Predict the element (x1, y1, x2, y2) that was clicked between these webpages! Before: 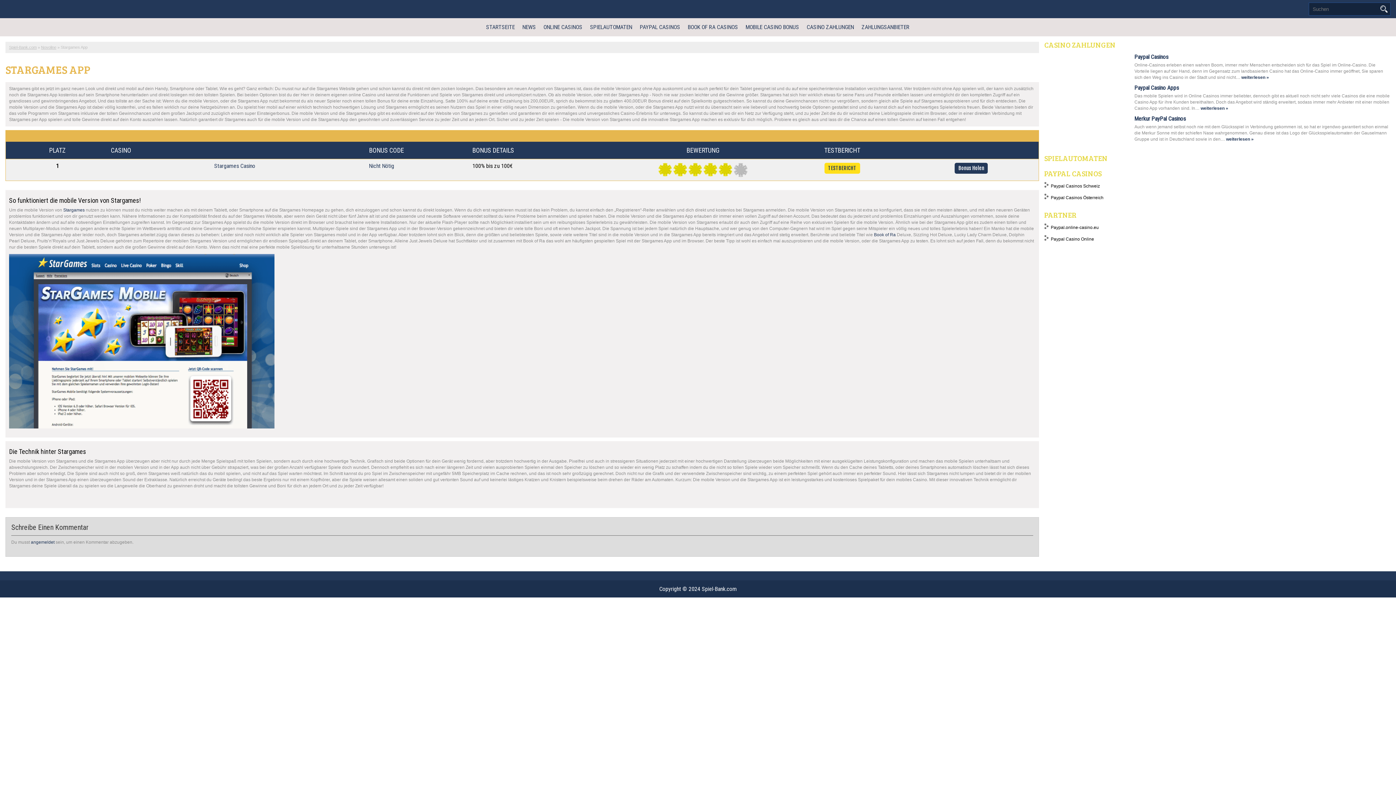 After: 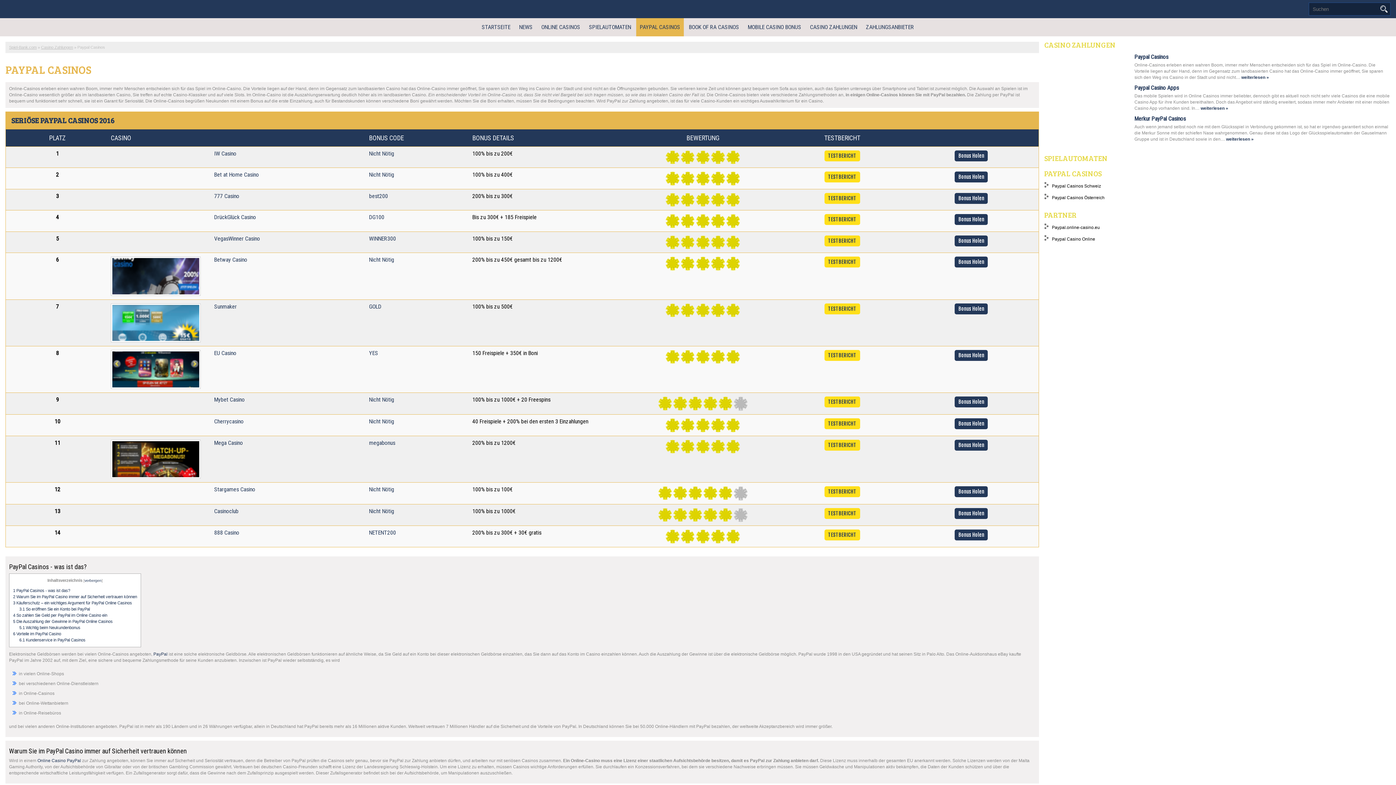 Action: bbox: (636, 18, 684, 36) label: PAYPAL CASINOS